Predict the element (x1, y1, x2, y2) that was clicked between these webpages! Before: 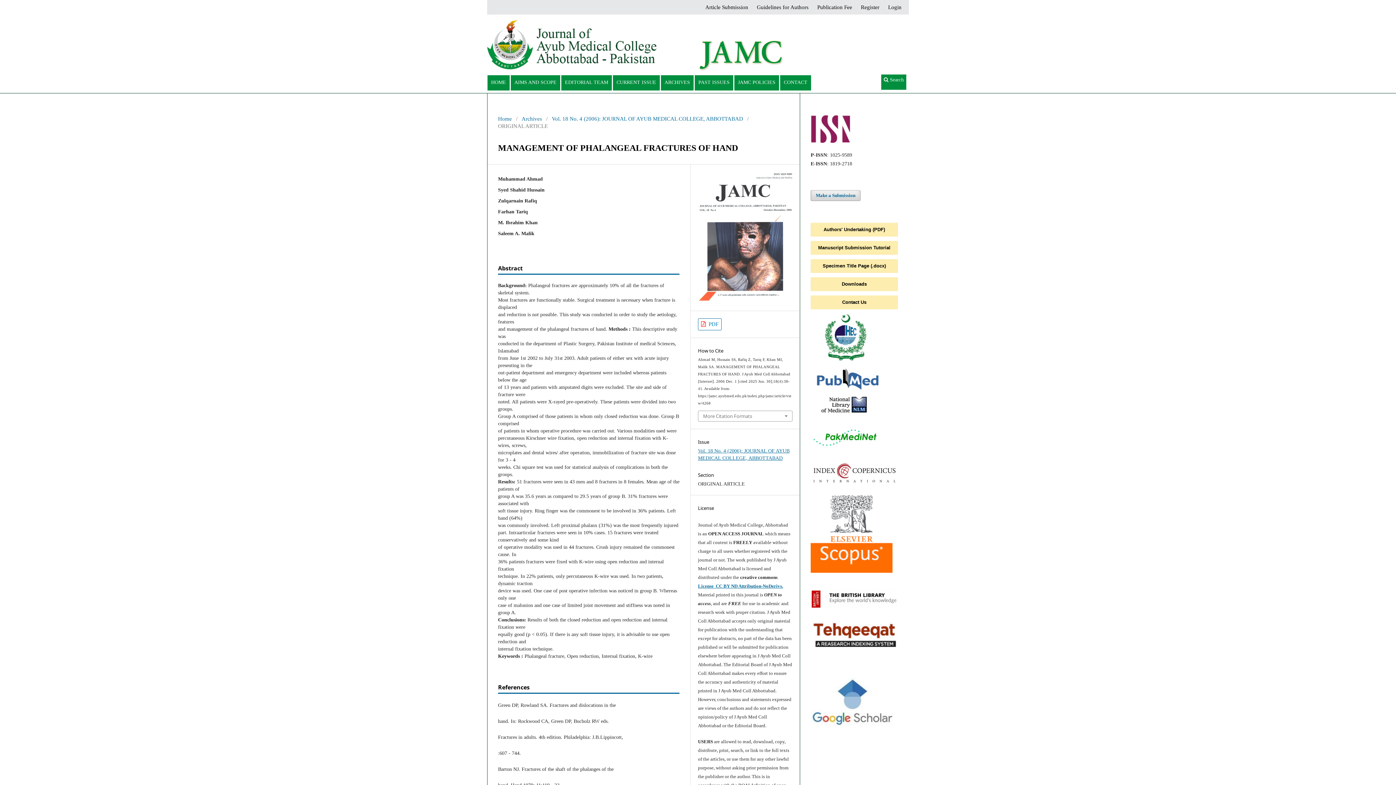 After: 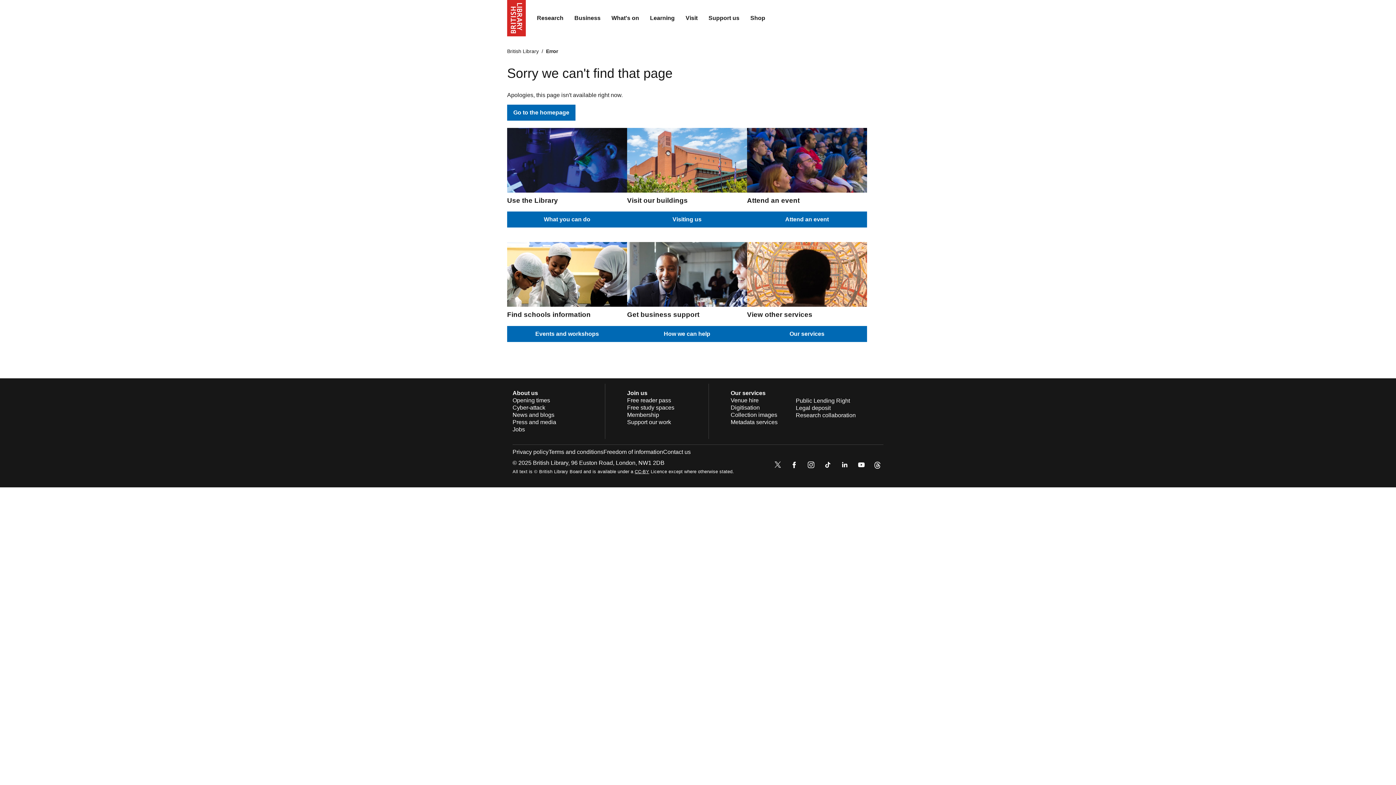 Action: label:         bbox: (810, 582, 898, 610)